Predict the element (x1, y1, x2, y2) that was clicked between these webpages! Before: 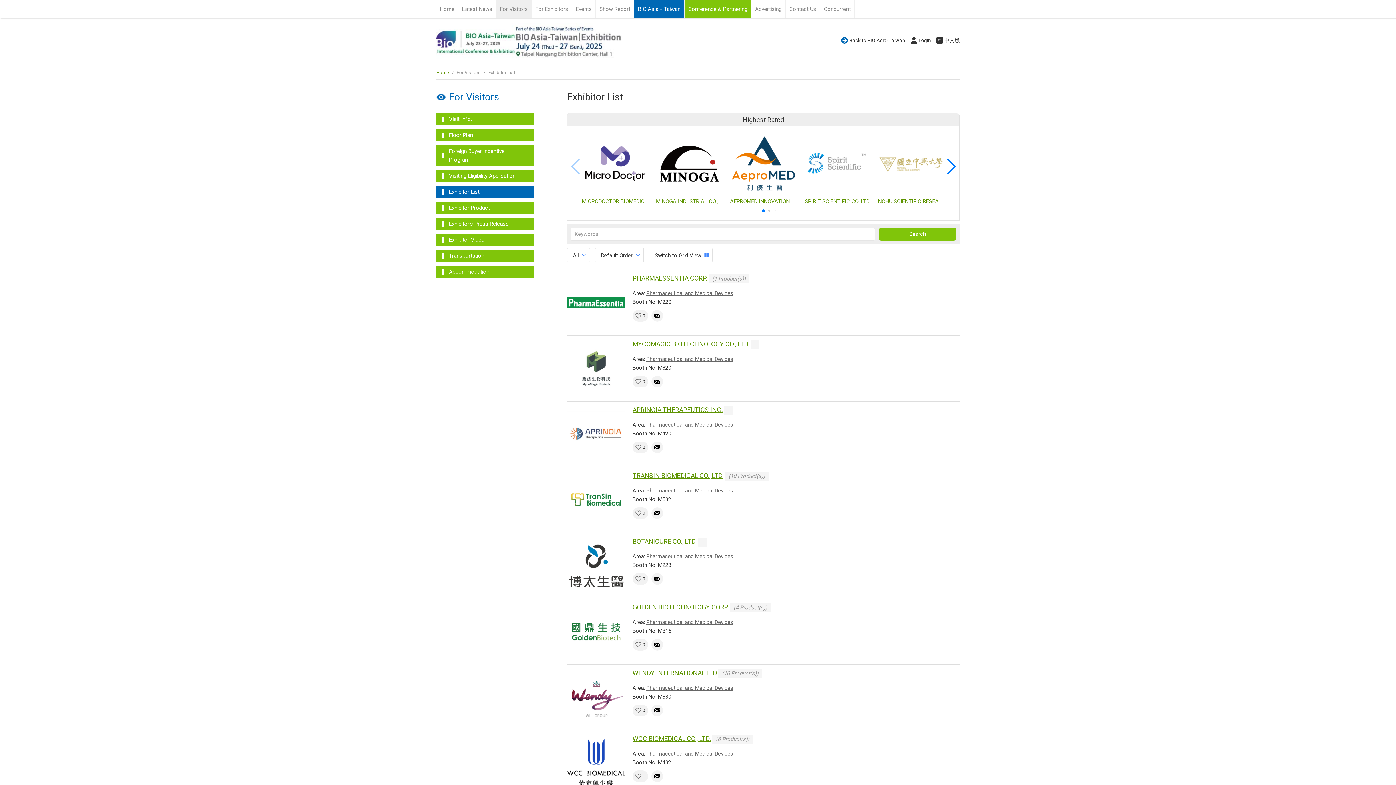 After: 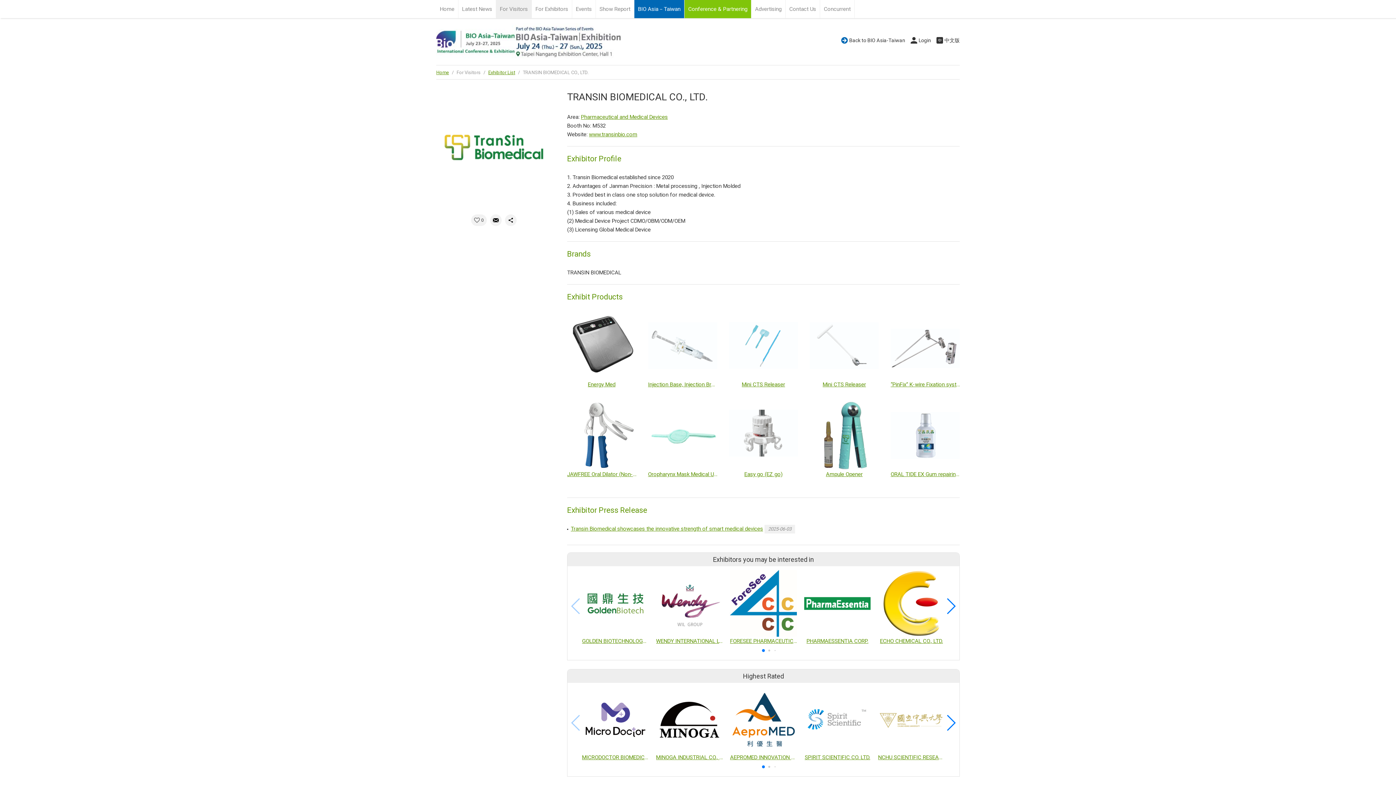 Action: bbox: (567, 471, 625, 529)